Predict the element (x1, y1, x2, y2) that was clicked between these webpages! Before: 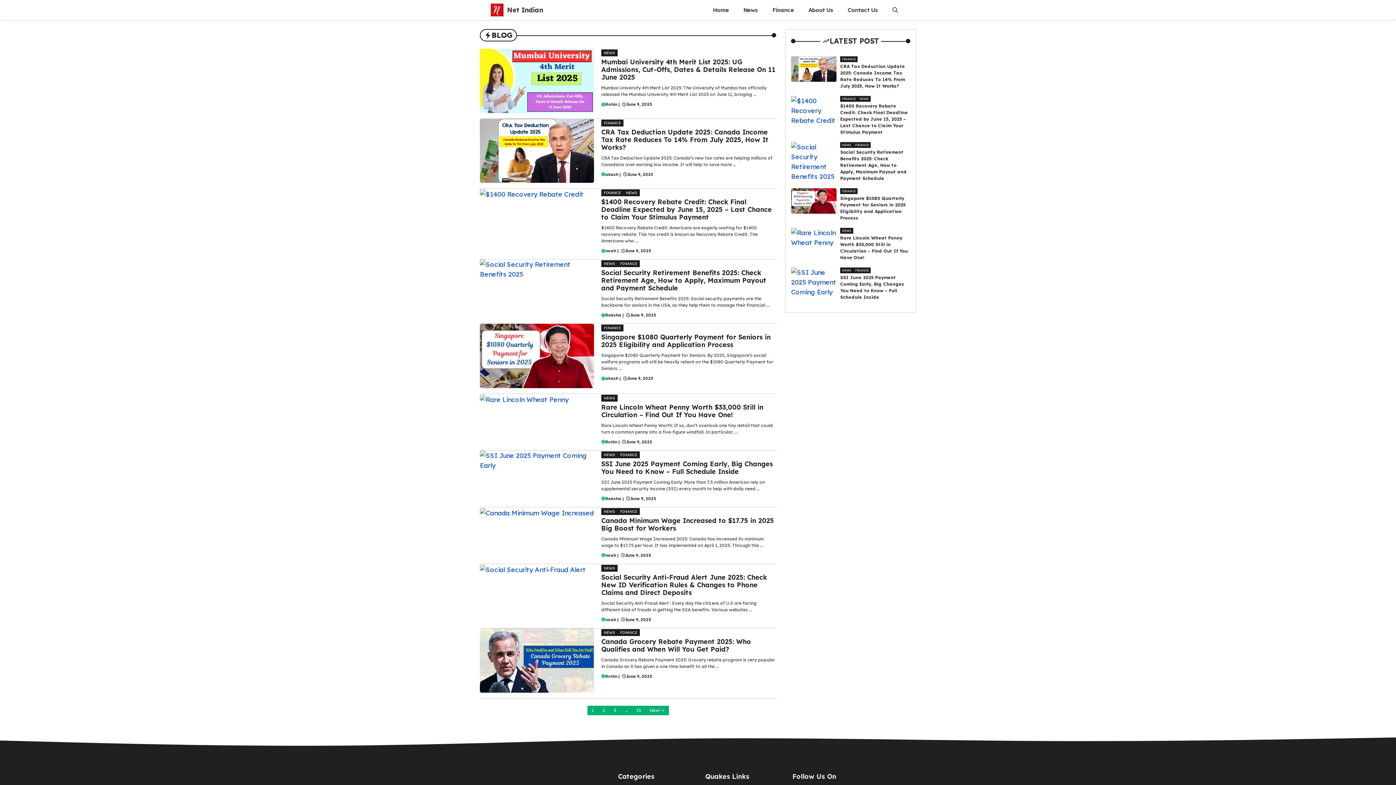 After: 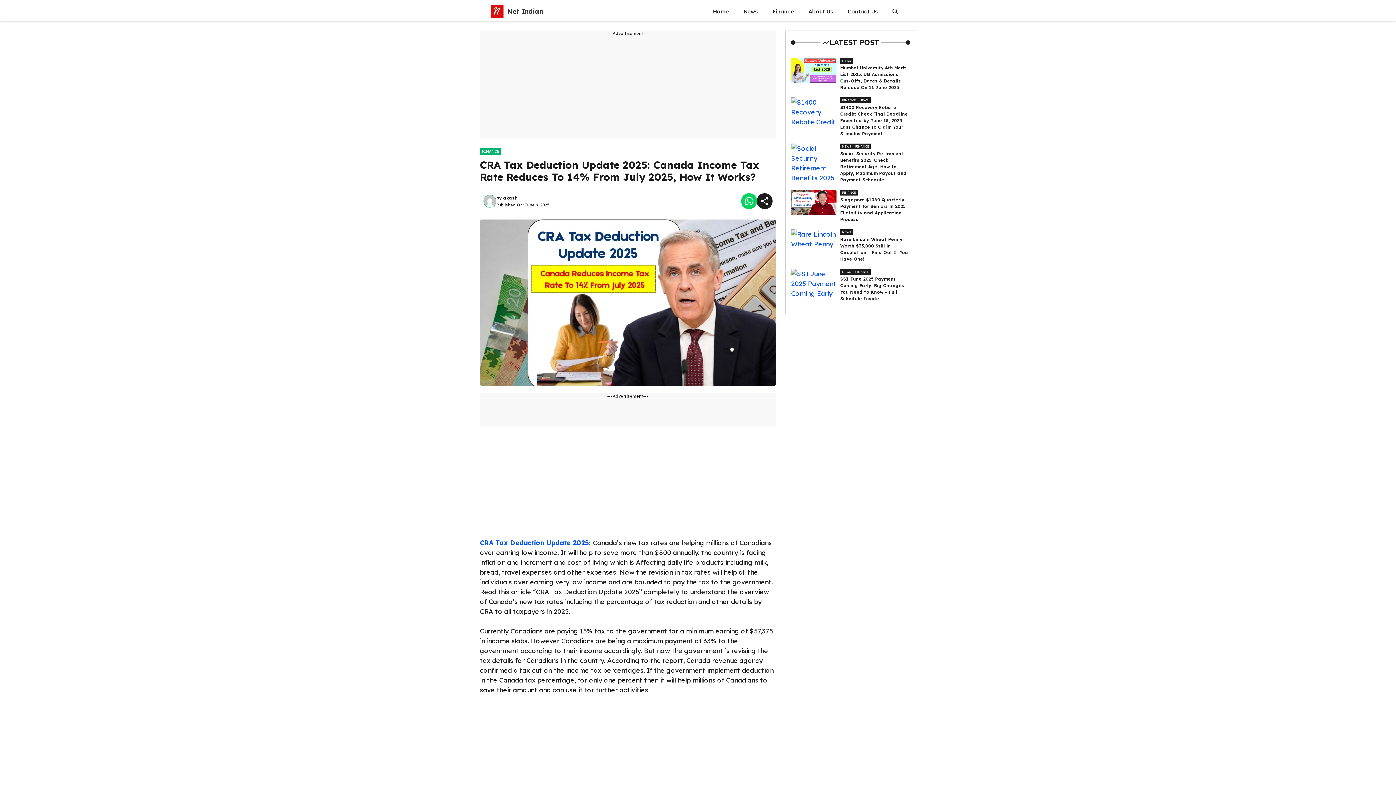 Action: bbox: (791, 64, 836, 72)